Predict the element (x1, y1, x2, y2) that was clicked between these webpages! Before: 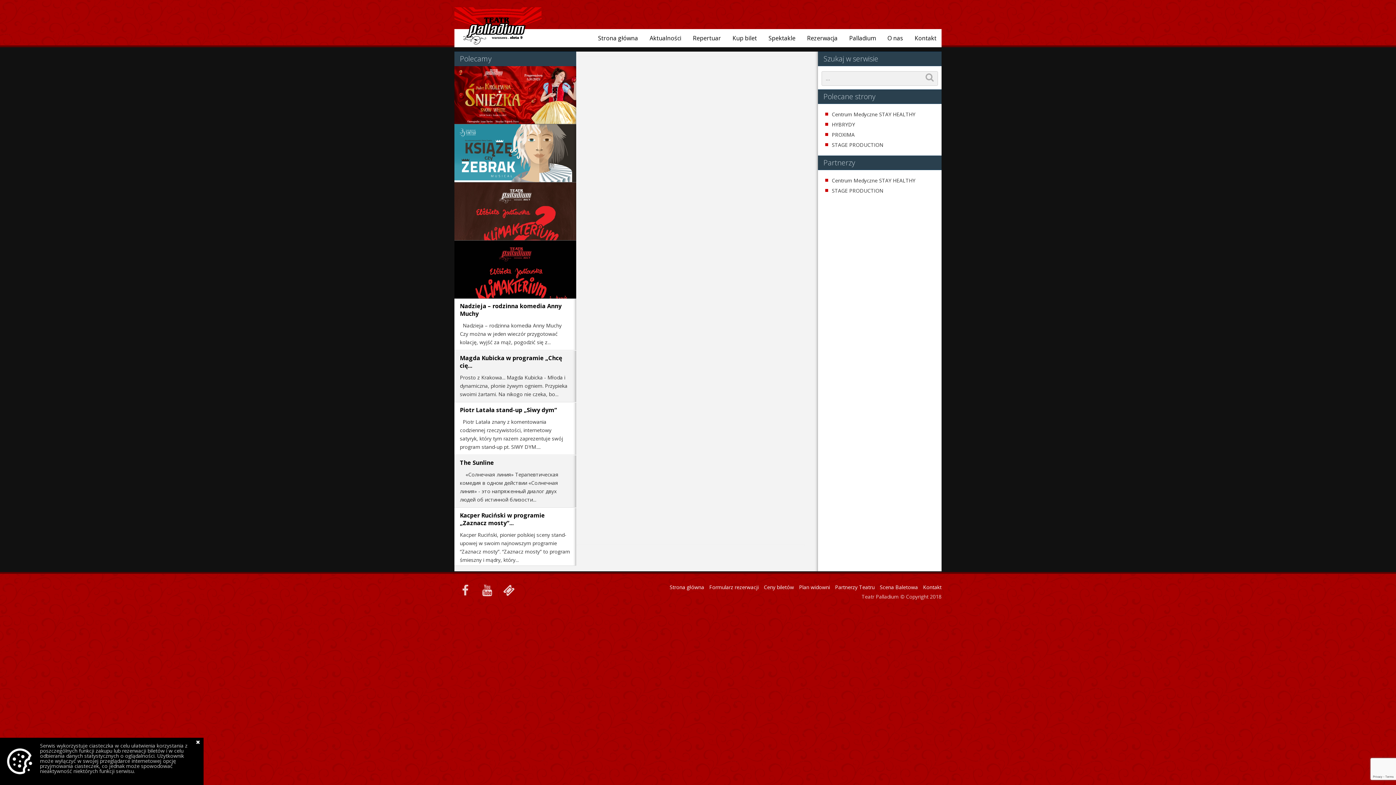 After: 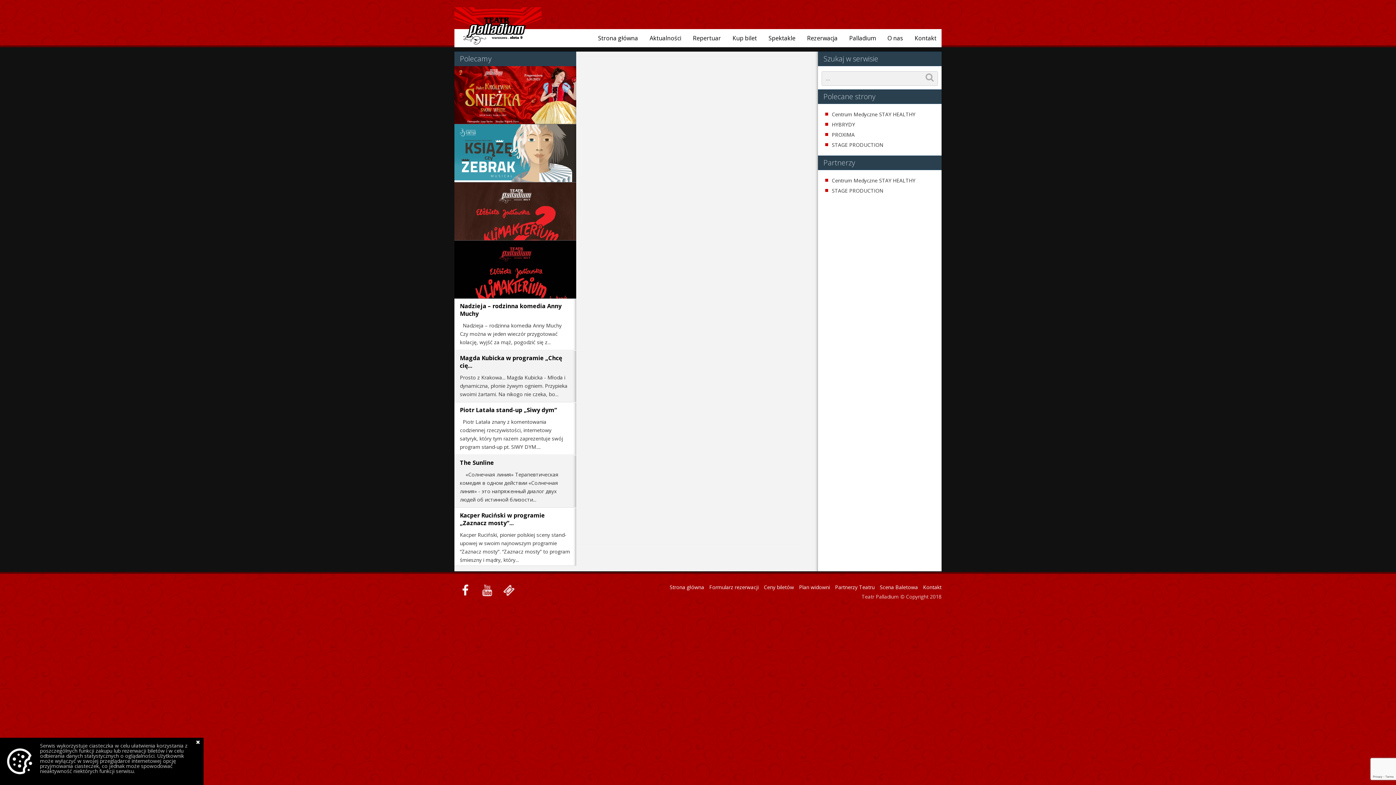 Action: bbox: (458, 582, 472, 596) label: Facebook